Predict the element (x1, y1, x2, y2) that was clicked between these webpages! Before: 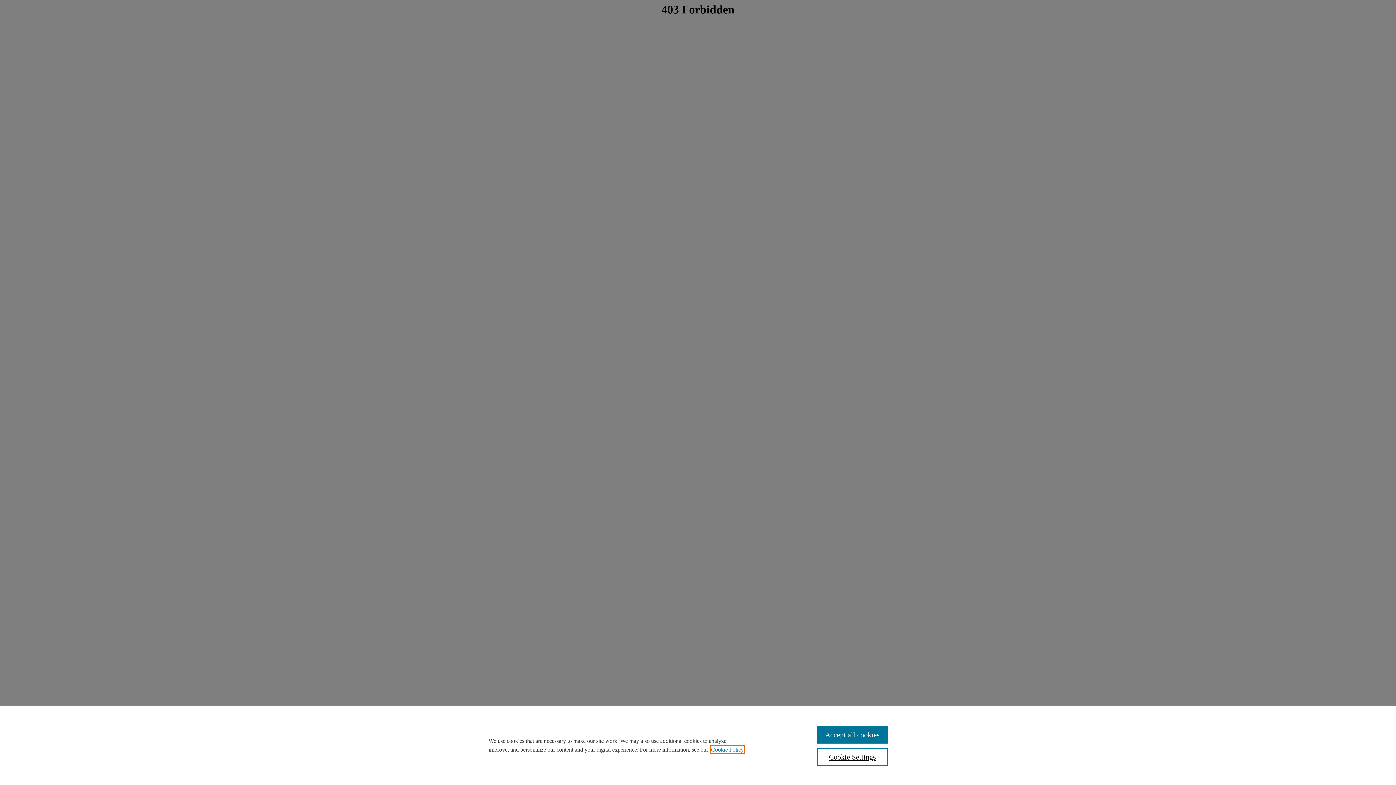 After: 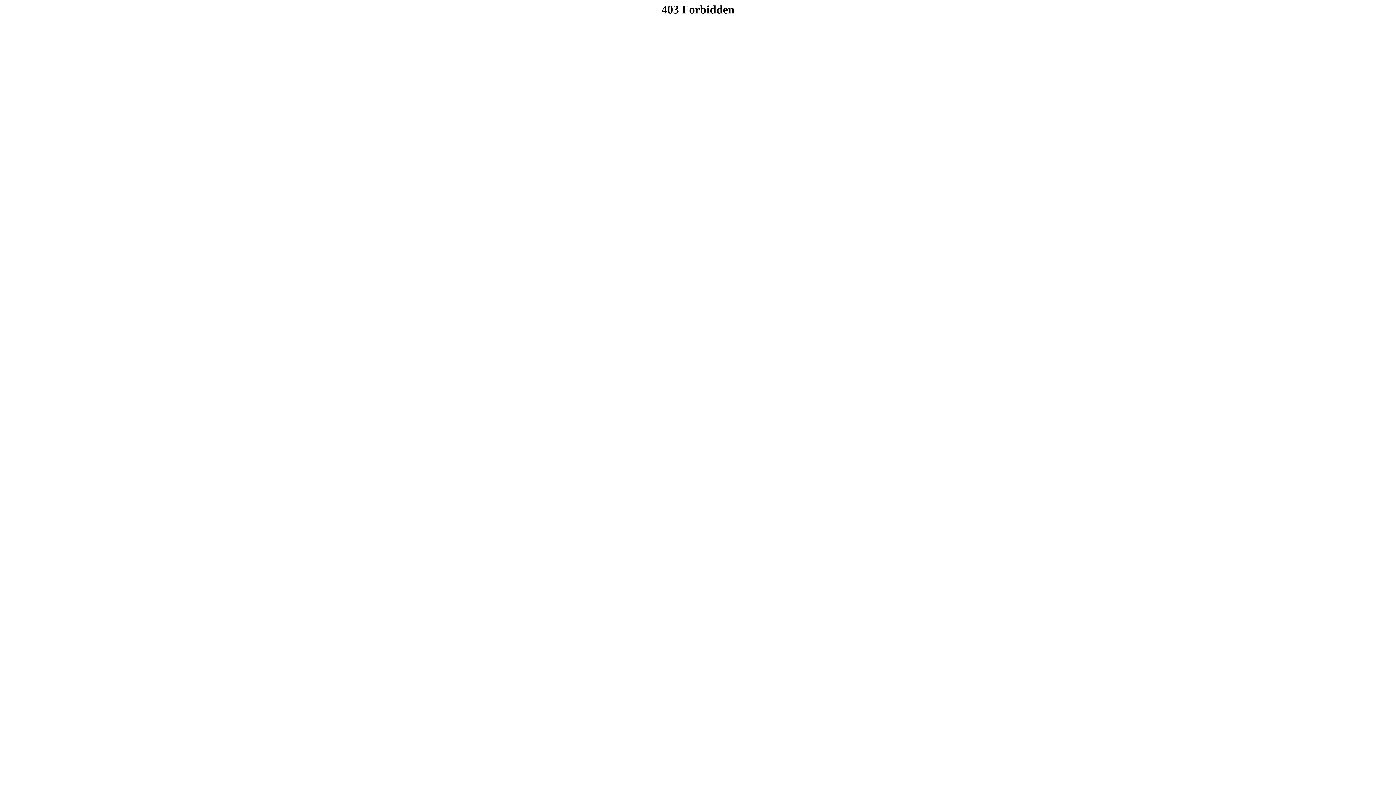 Action: bbox: (817, 726, 887, 744) label: Accept all cookies